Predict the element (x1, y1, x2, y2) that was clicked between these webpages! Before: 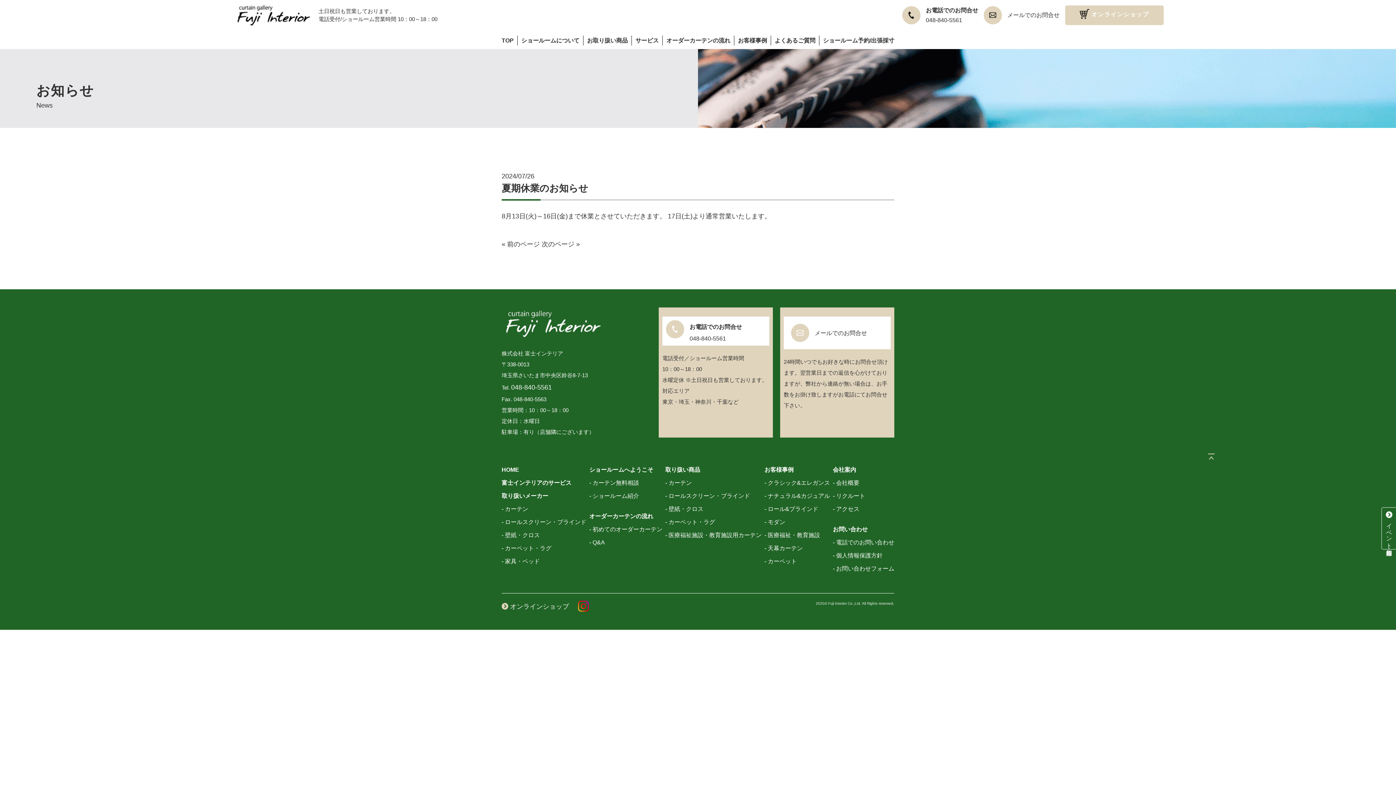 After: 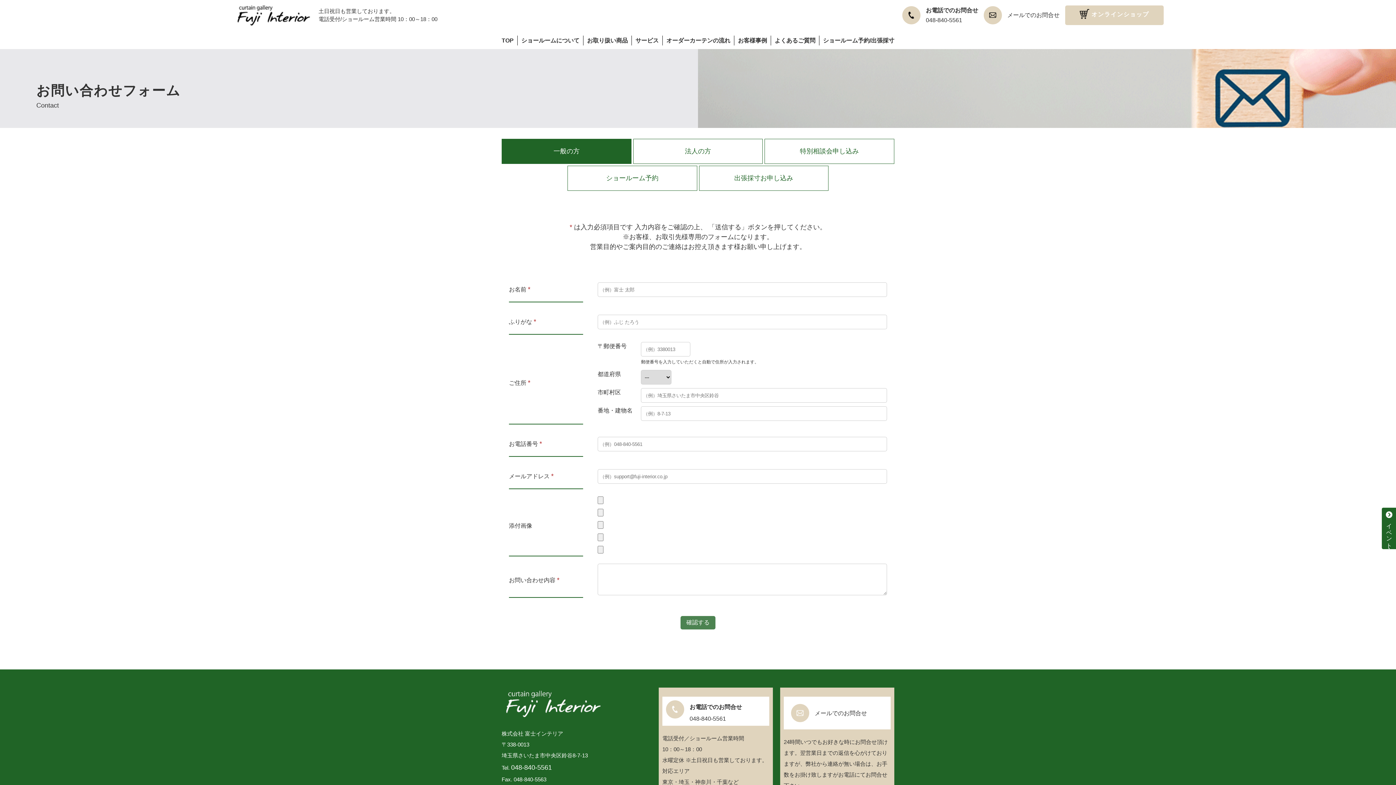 Action: label: メールでのお問合せ bbox: (1007, 12, 1059, 18)